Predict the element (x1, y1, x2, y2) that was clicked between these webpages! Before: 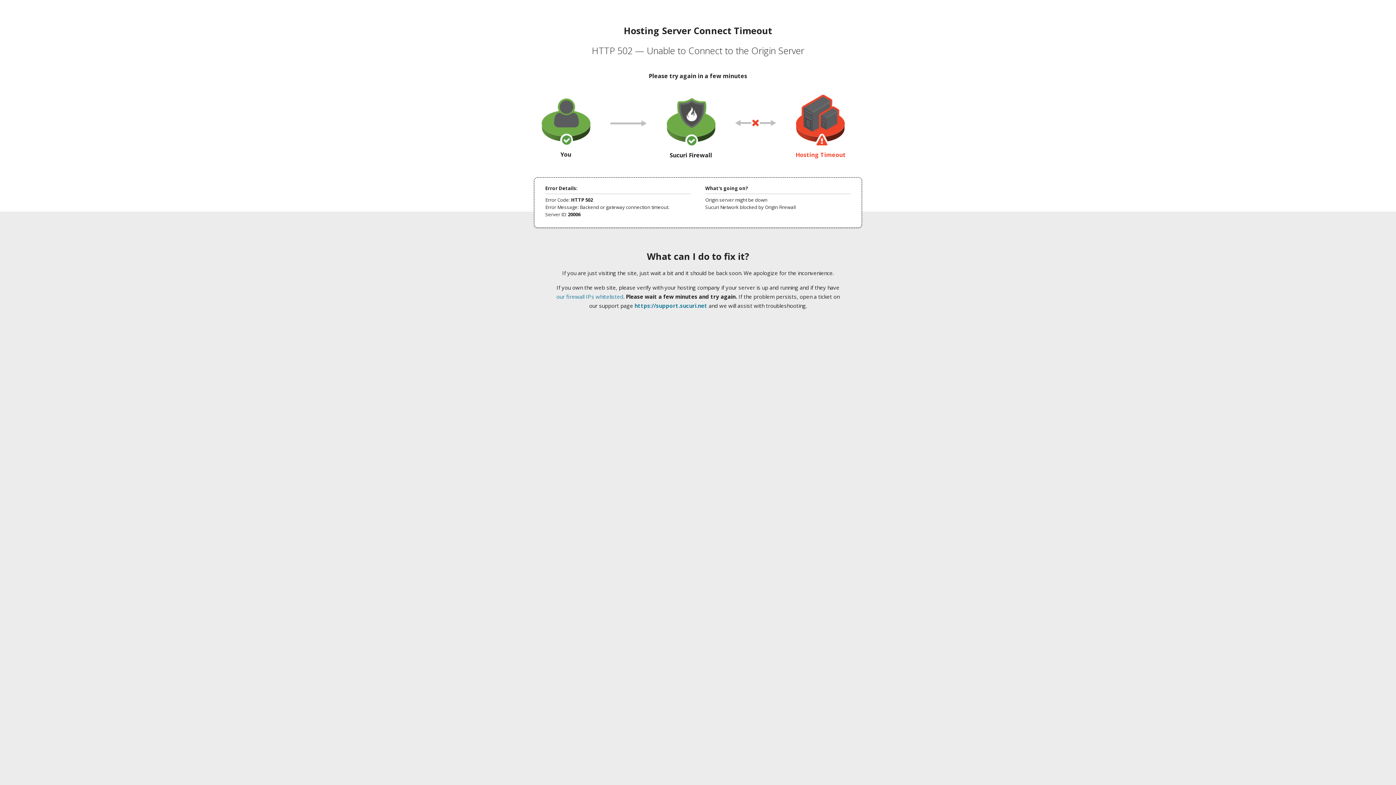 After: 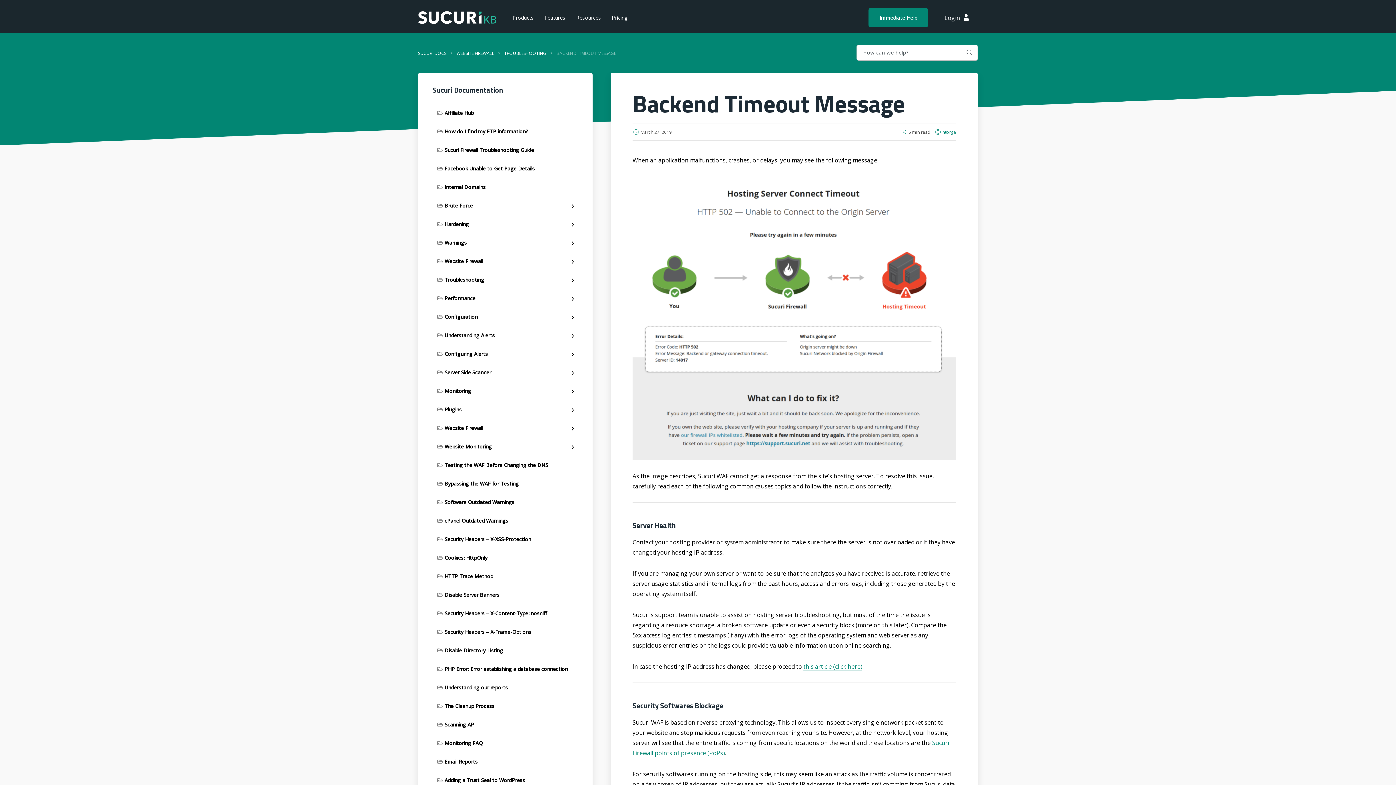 Action: bbox: (556, 293, 623, 300) label: our firewall IPs whitelisted